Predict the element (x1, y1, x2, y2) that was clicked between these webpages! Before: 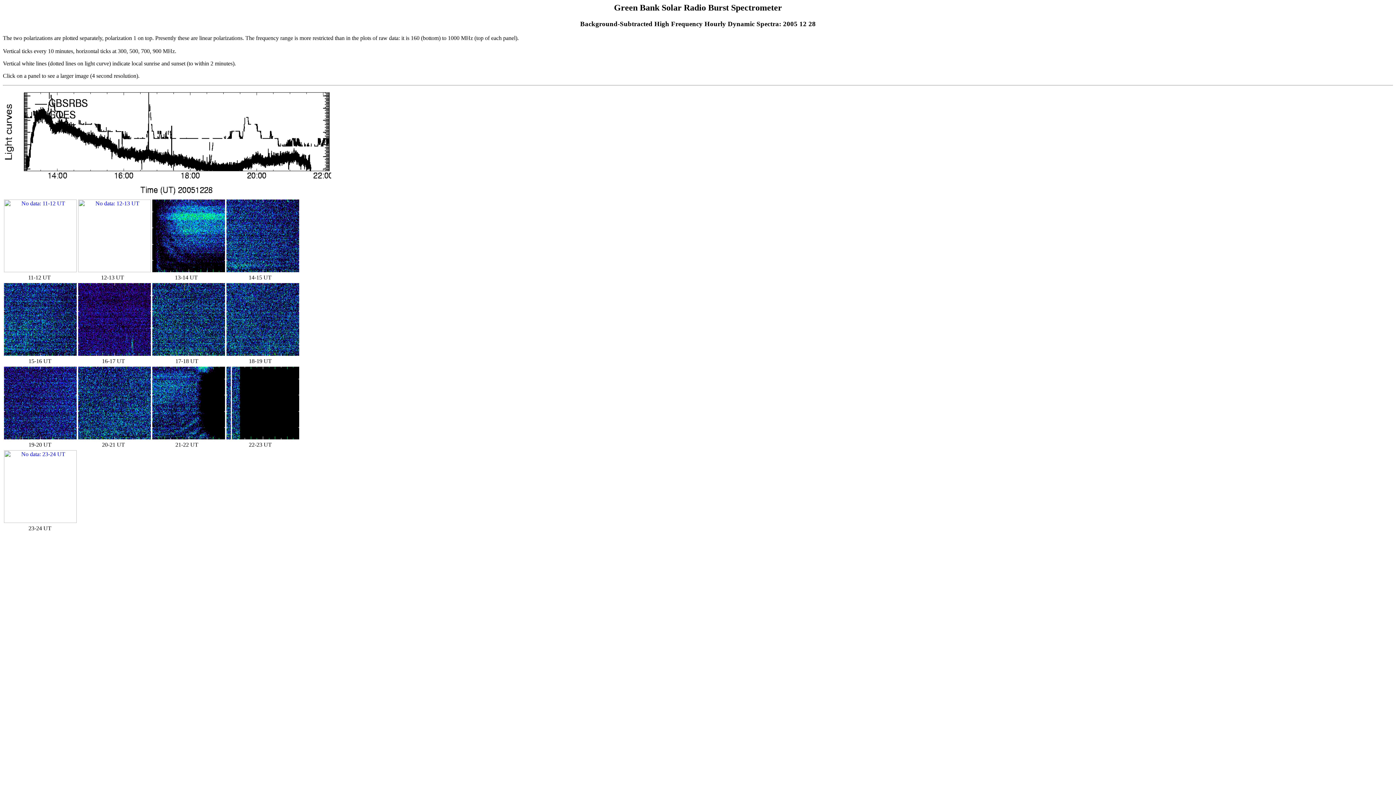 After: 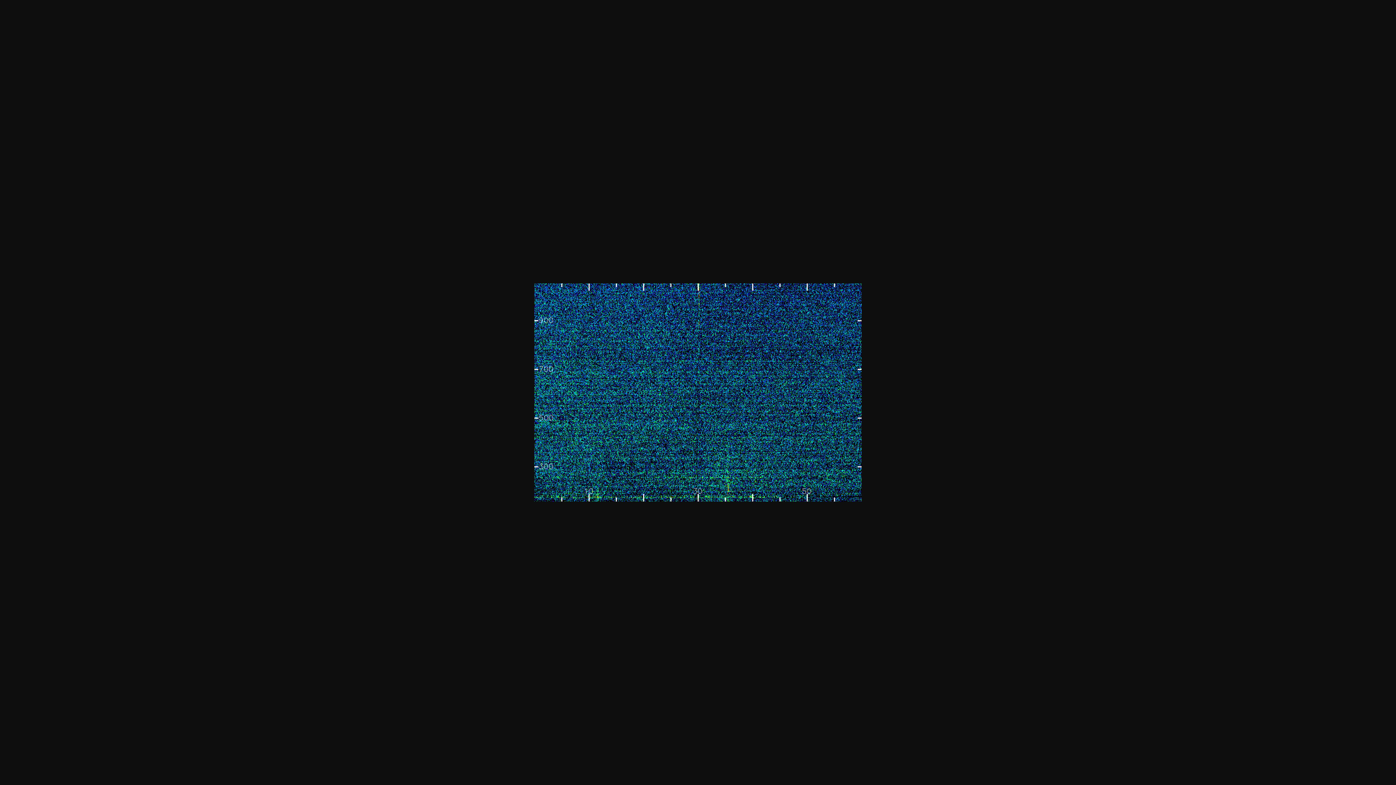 Action: bbox: (226, 350, 299, 356)